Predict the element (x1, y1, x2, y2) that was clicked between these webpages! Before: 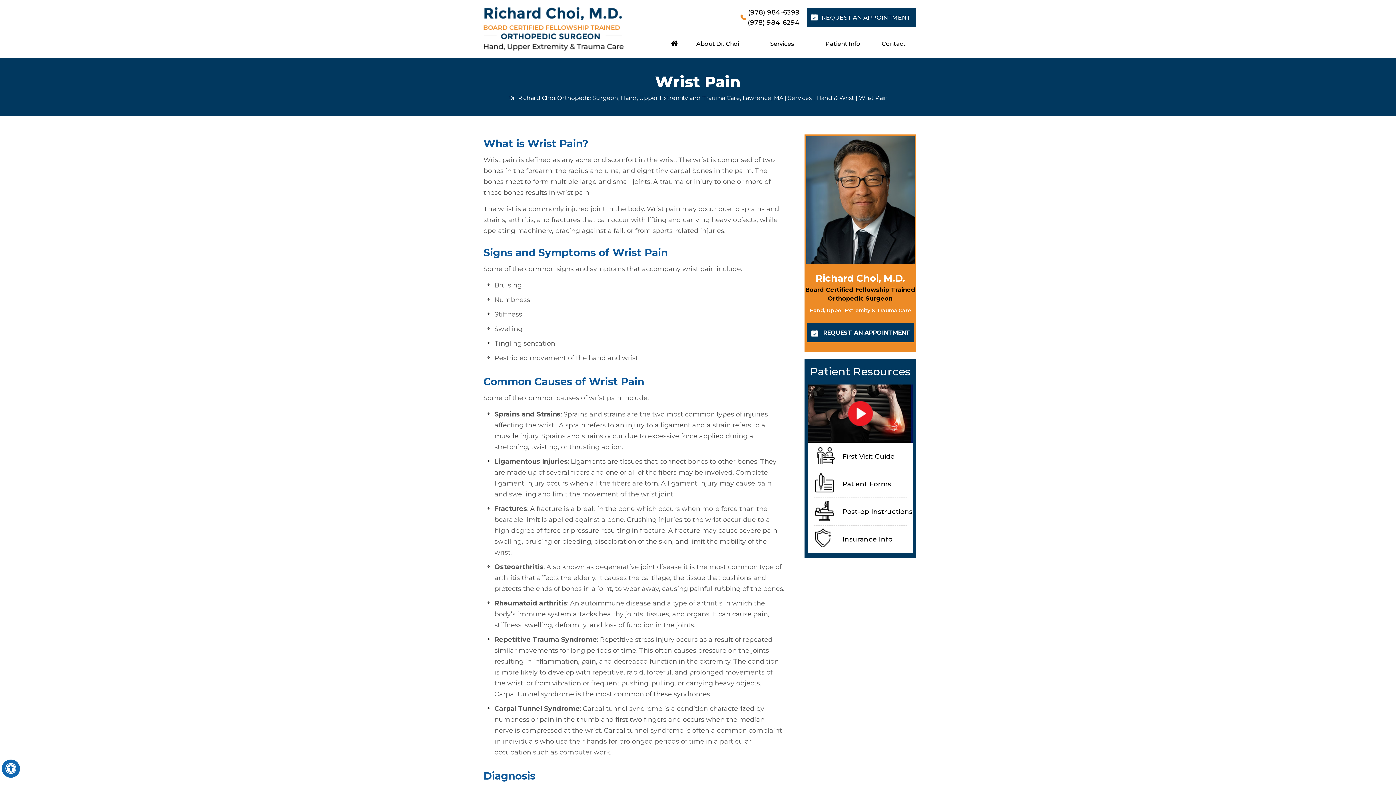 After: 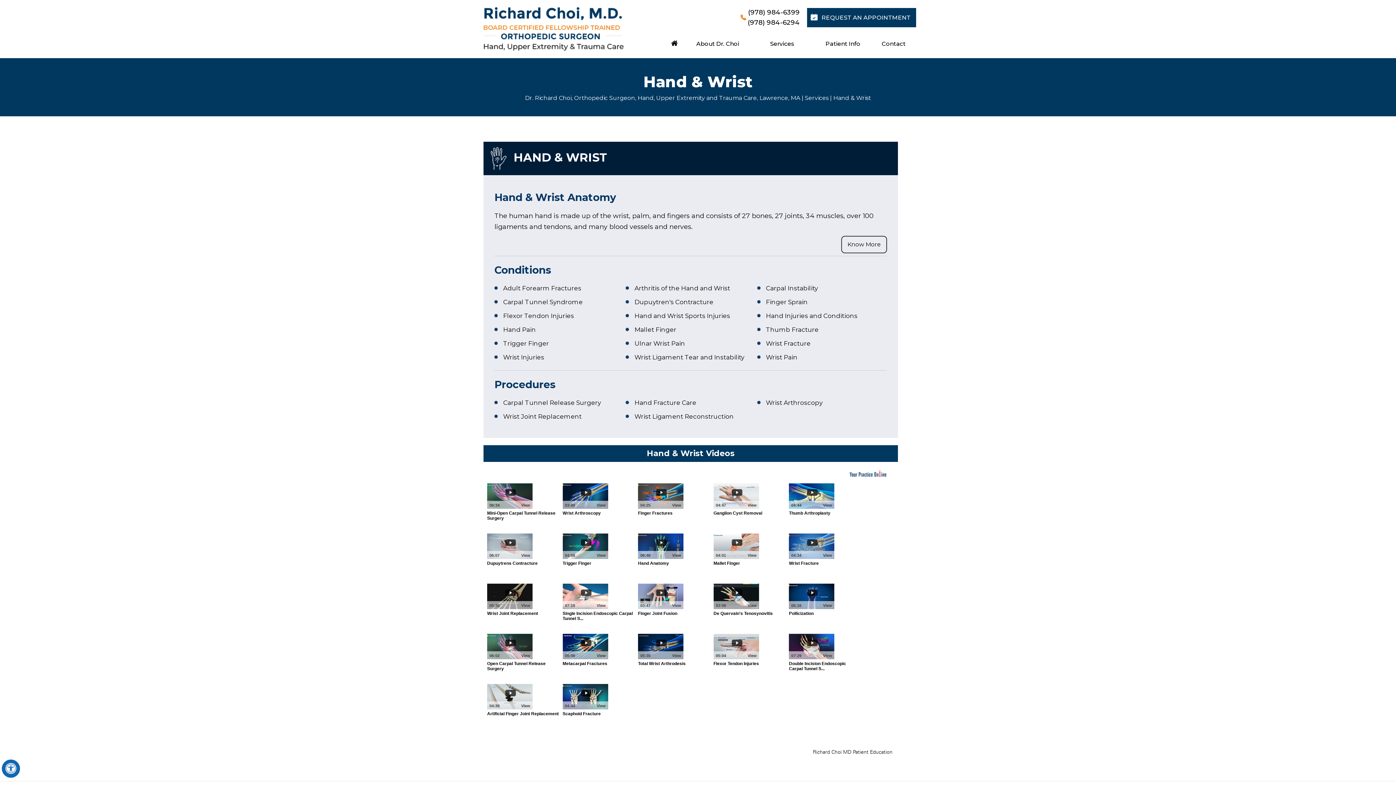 Action: bbox: (816, 94, 854, 101) label: Hand & Wrist